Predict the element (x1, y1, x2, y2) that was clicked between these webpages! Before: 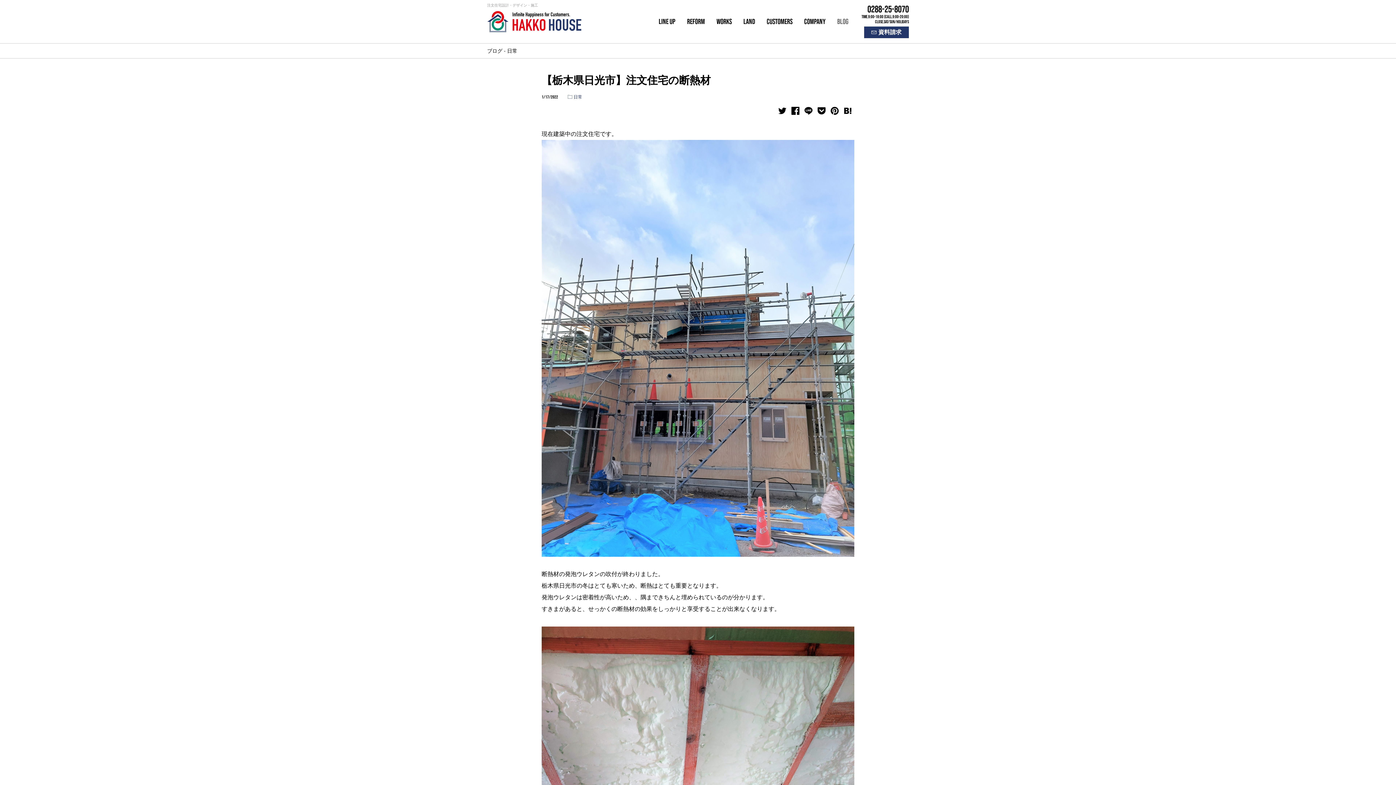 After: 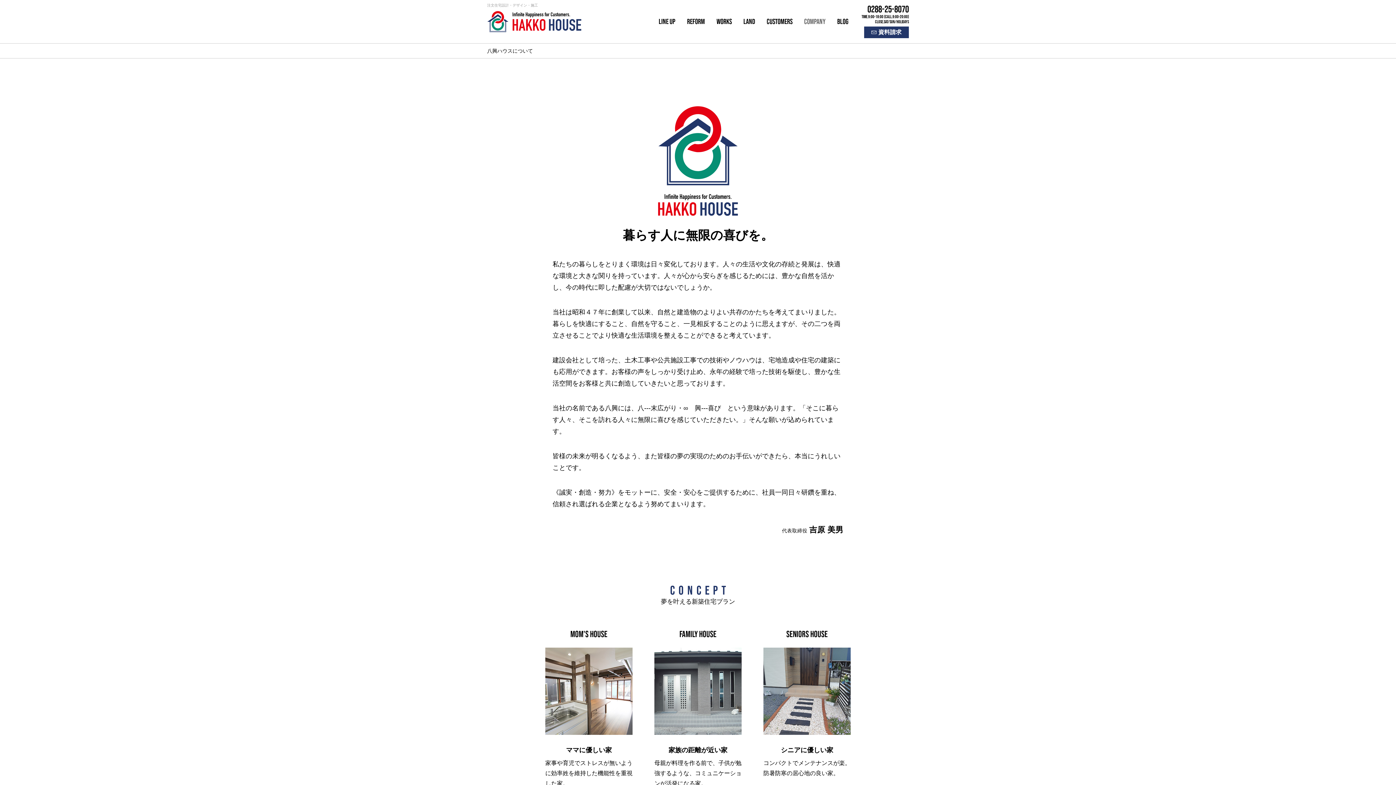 Action: label: COMPANY bbox: (798, 15, 831, 27)